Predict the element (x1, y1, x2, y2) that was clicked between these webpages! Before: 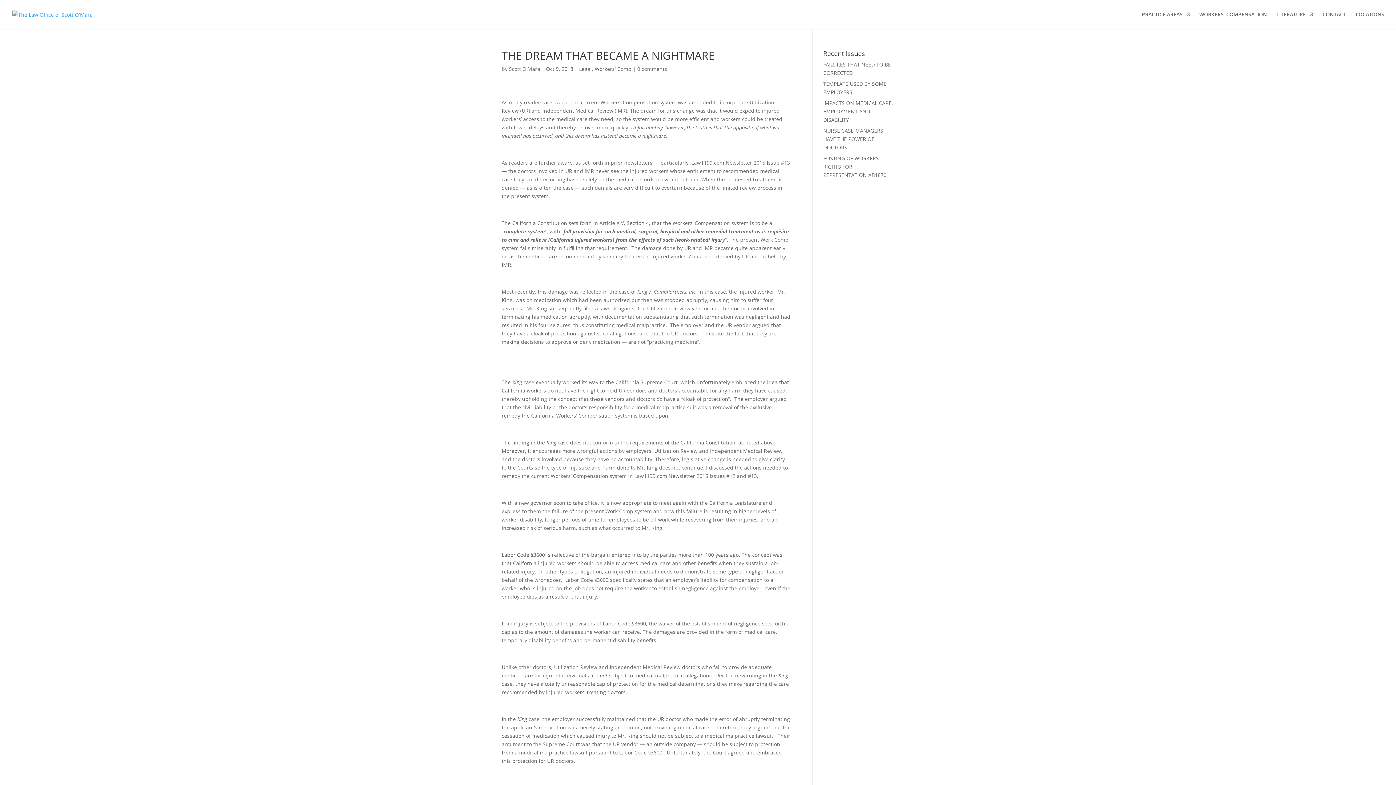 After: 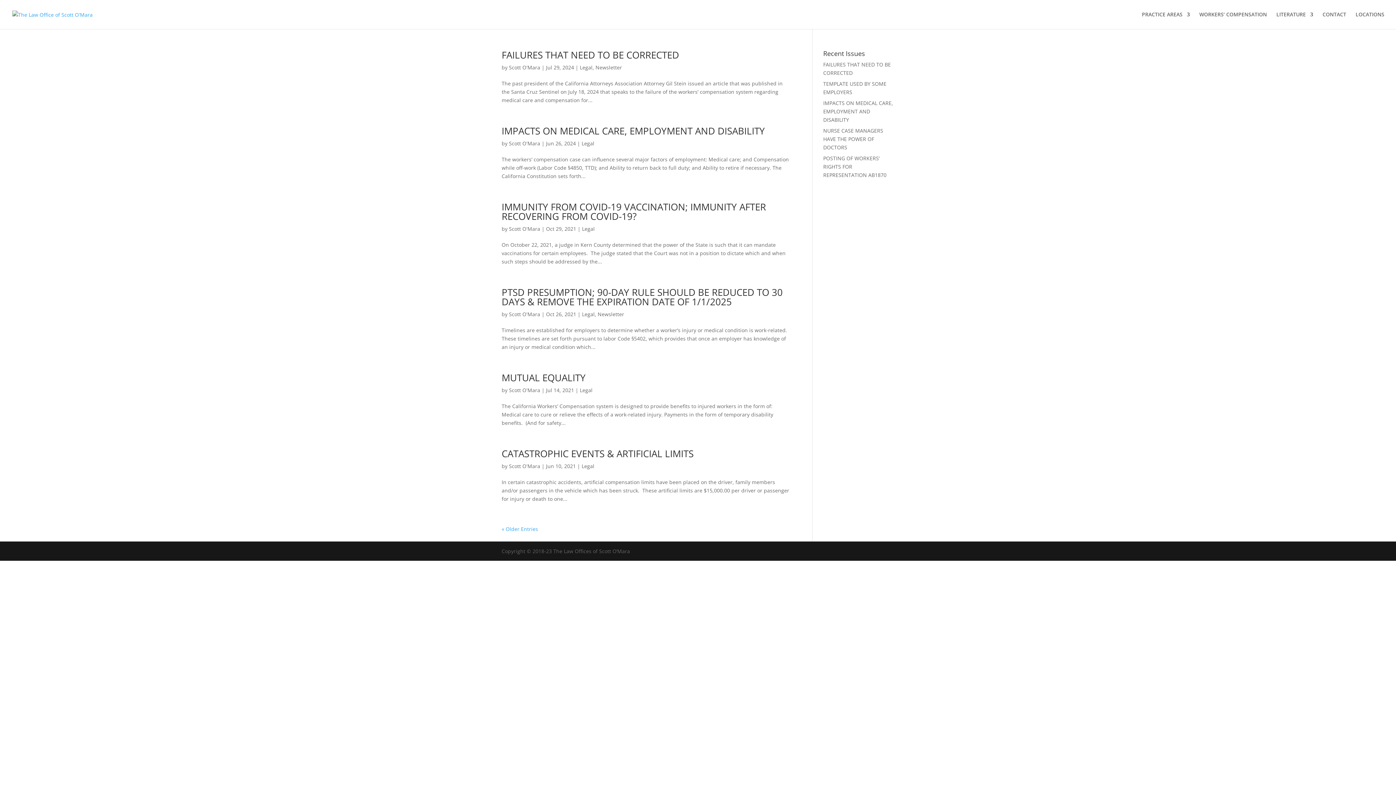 Action: bbox: (579, 65, 592, 72) label: Legal